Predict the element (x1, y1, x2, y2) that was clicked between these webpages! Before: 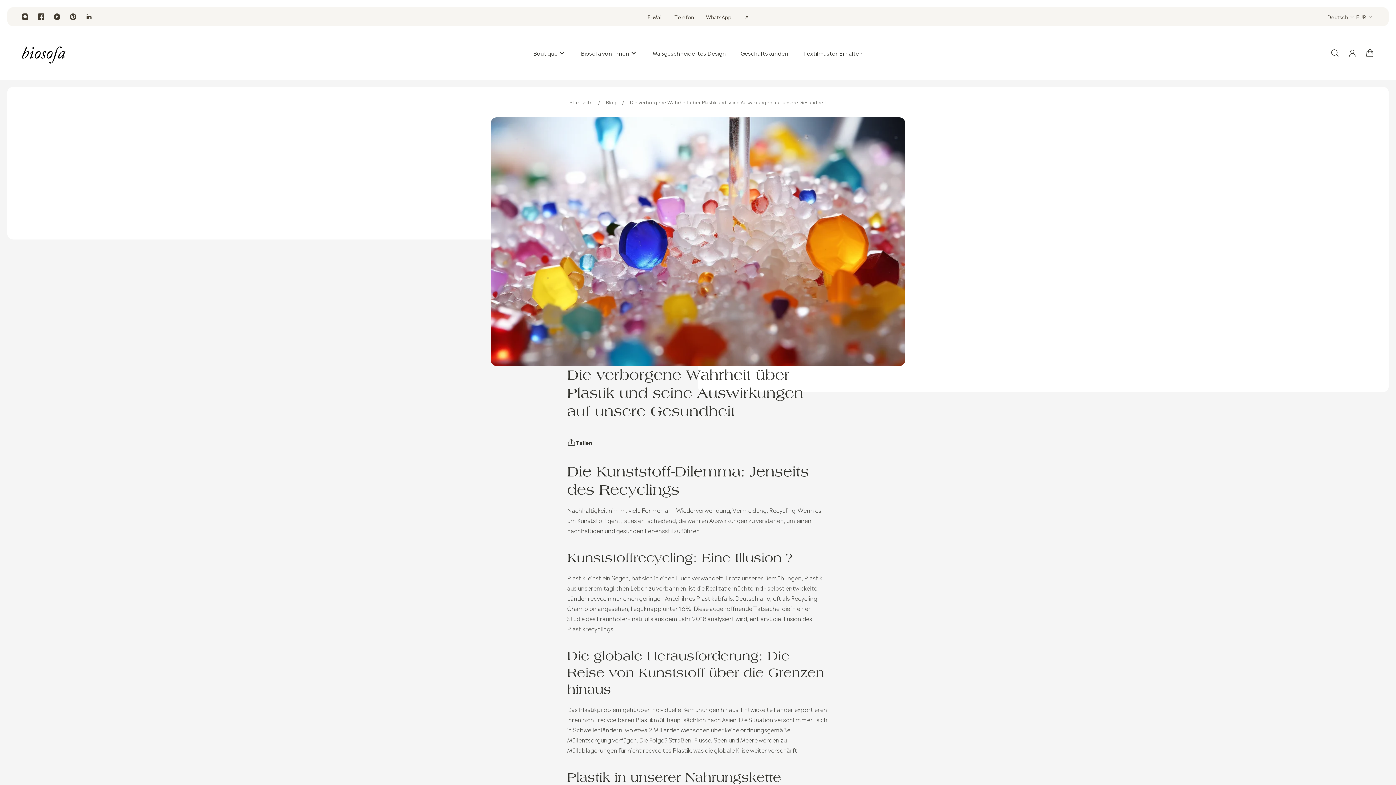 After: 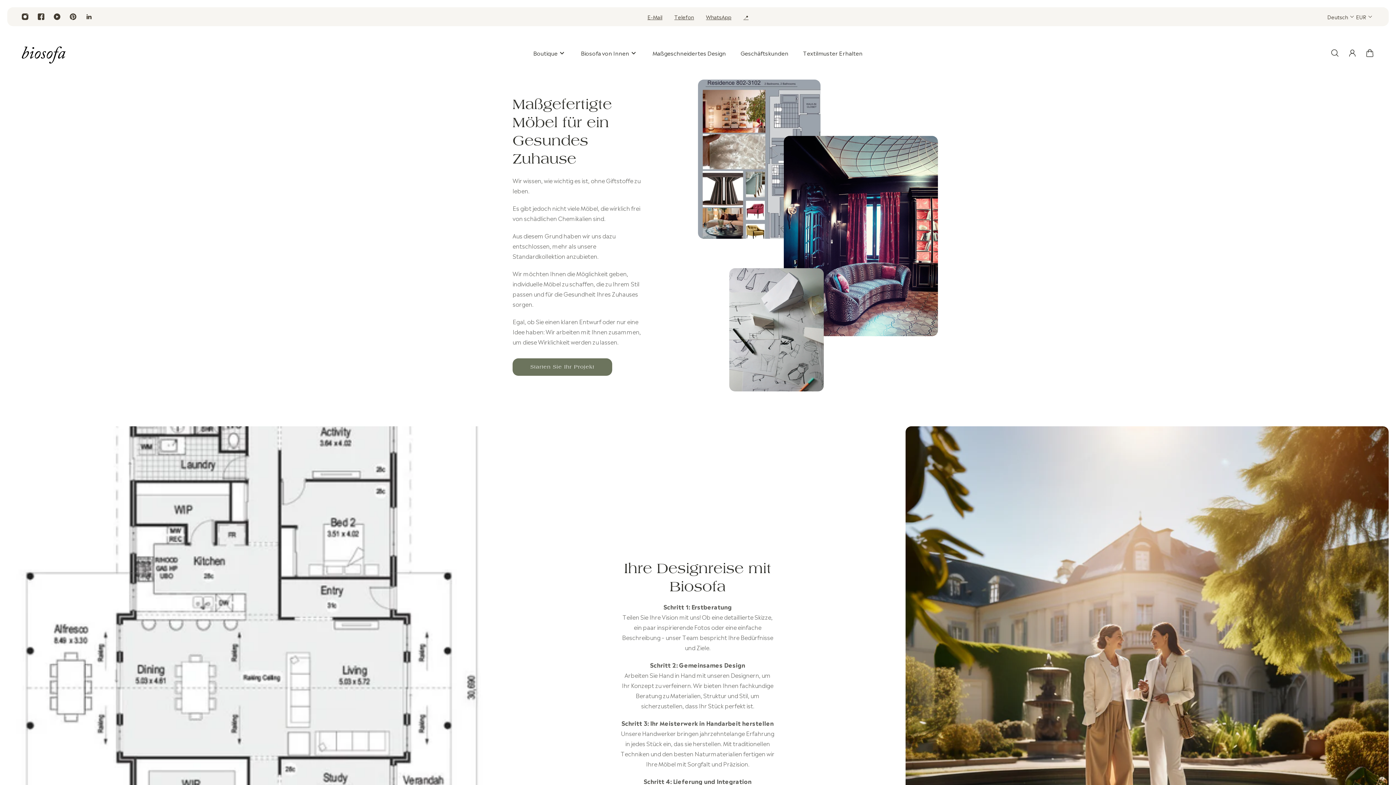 Action: bbox: (645, 48, 733, 64) label: Maßgeschneidertes Design